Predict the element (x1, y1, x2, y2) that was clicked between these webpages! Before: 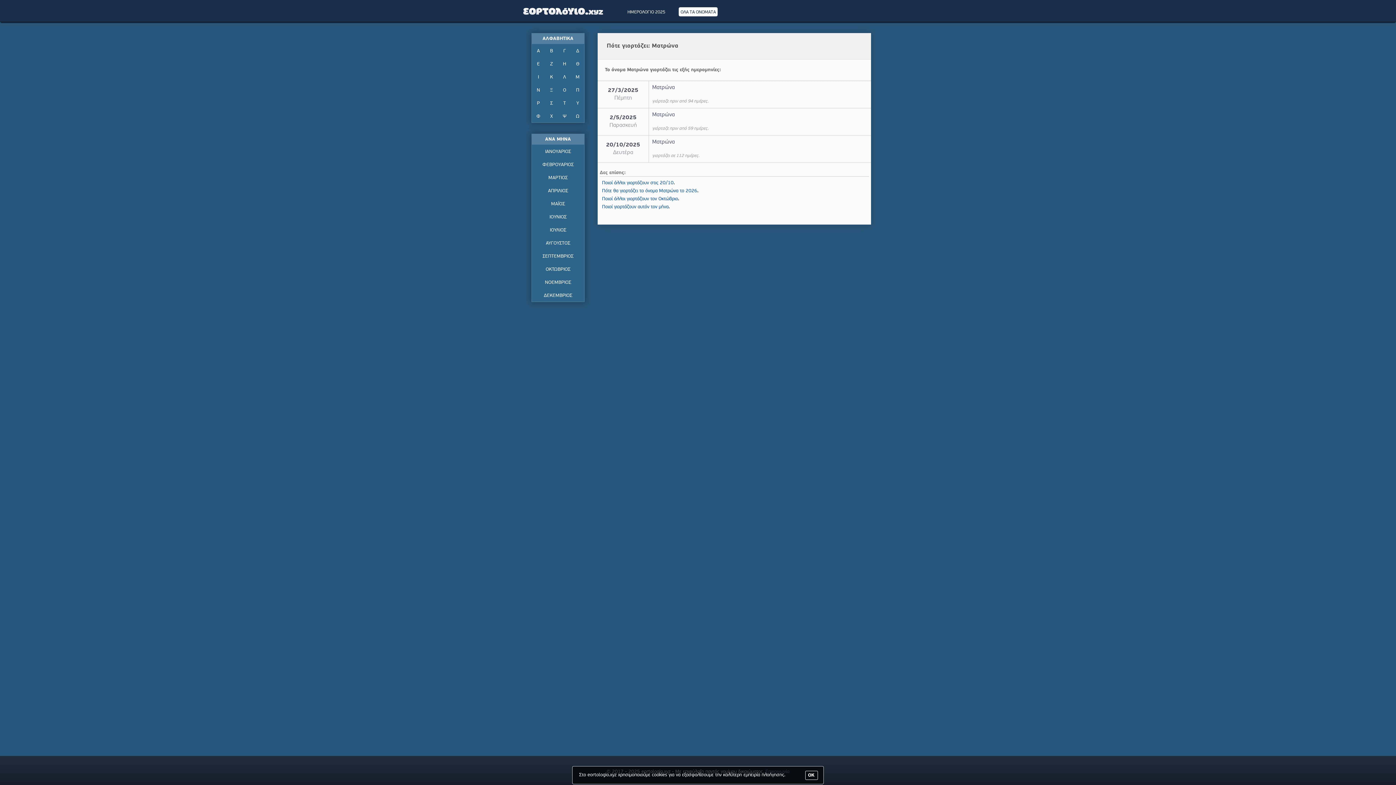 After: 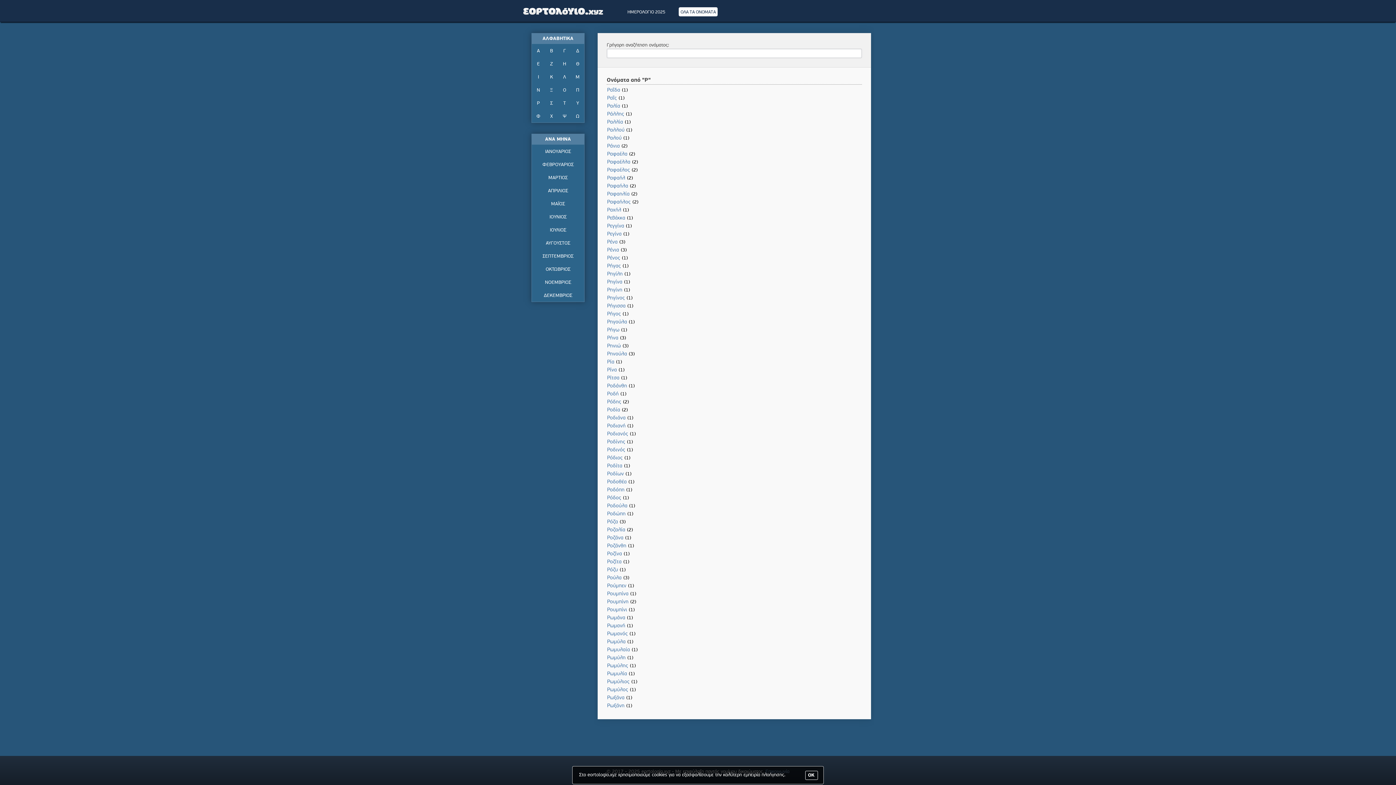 Action: label: Ρ bbox: (532, 96, 545, 109)